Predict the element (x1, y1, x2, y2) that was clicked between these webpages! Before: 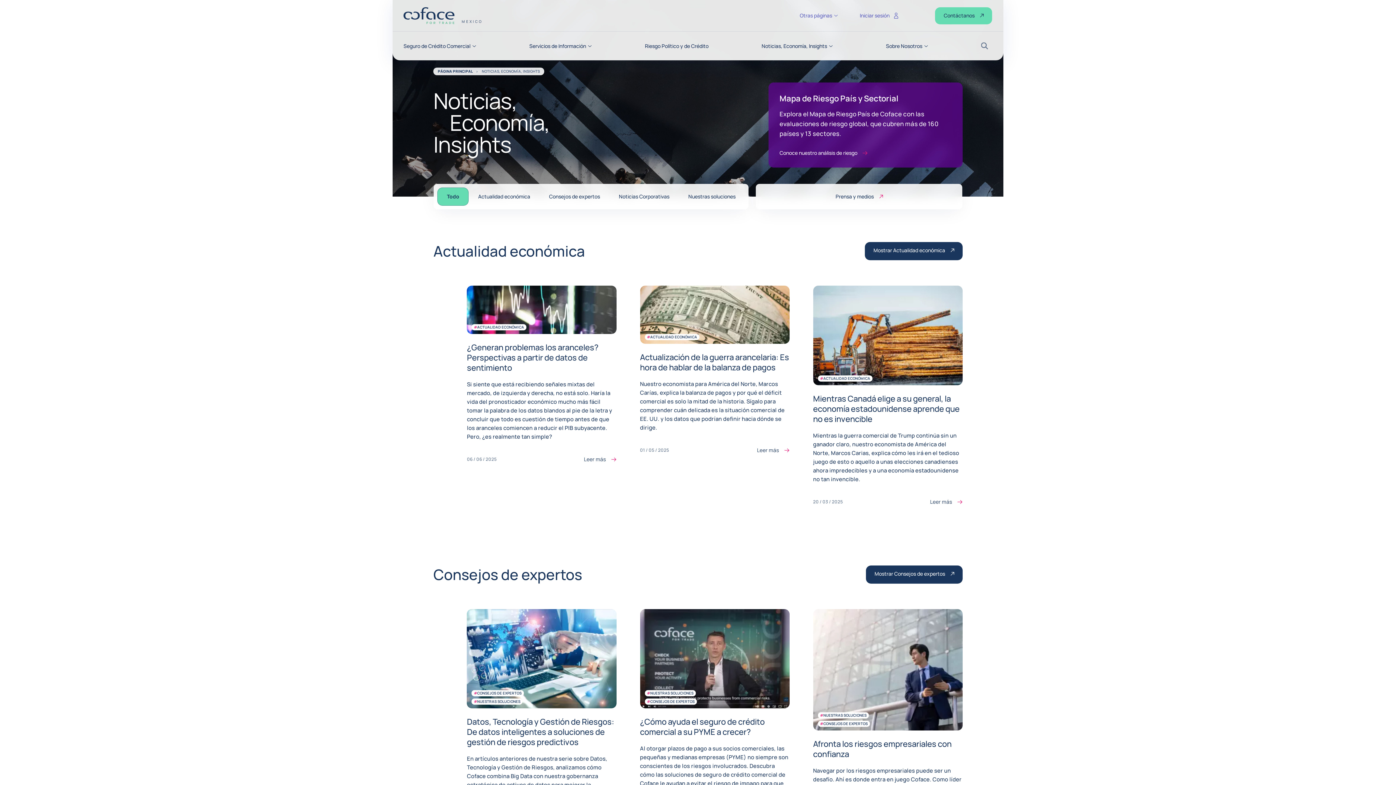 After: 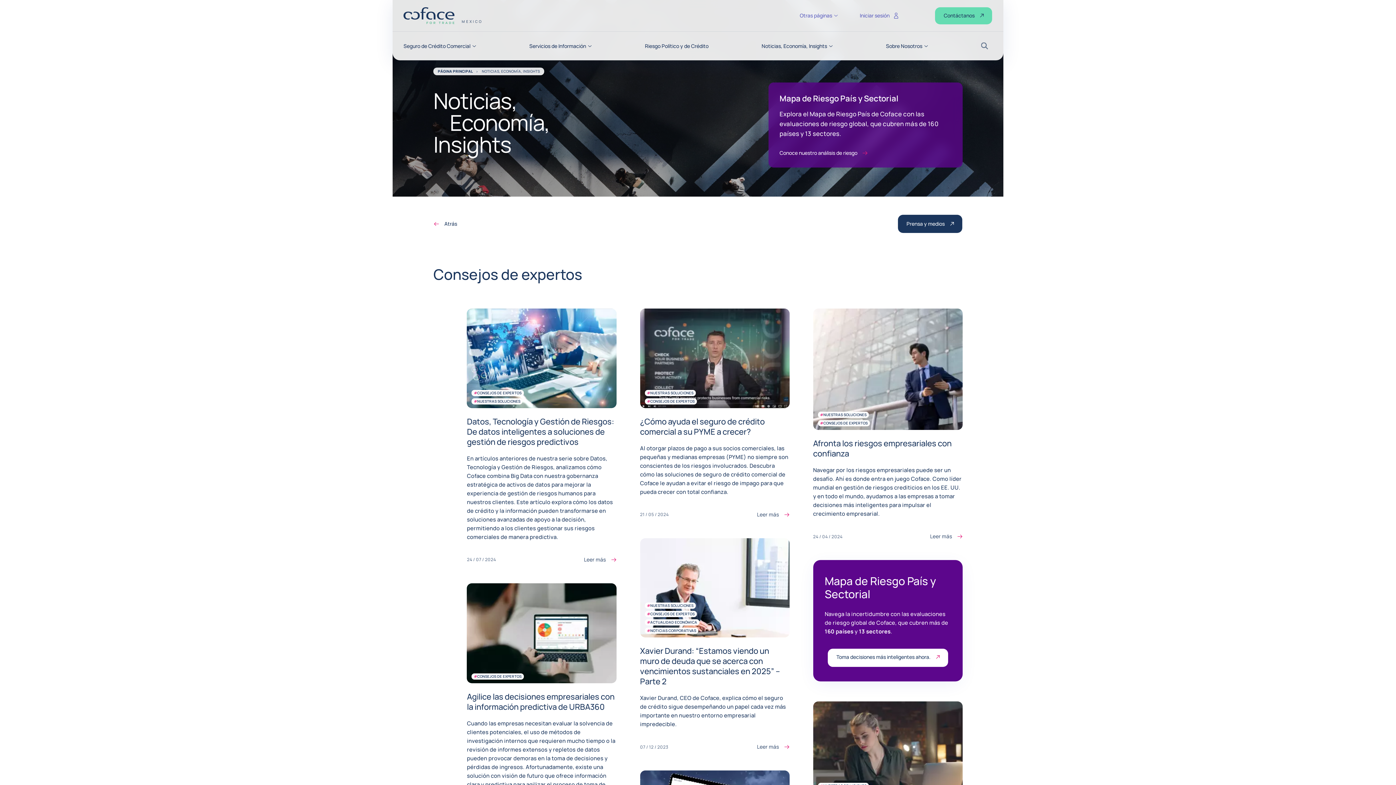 Action: label: Mostrar Consejos de expertos bbox: (866, 565, 962, 583)